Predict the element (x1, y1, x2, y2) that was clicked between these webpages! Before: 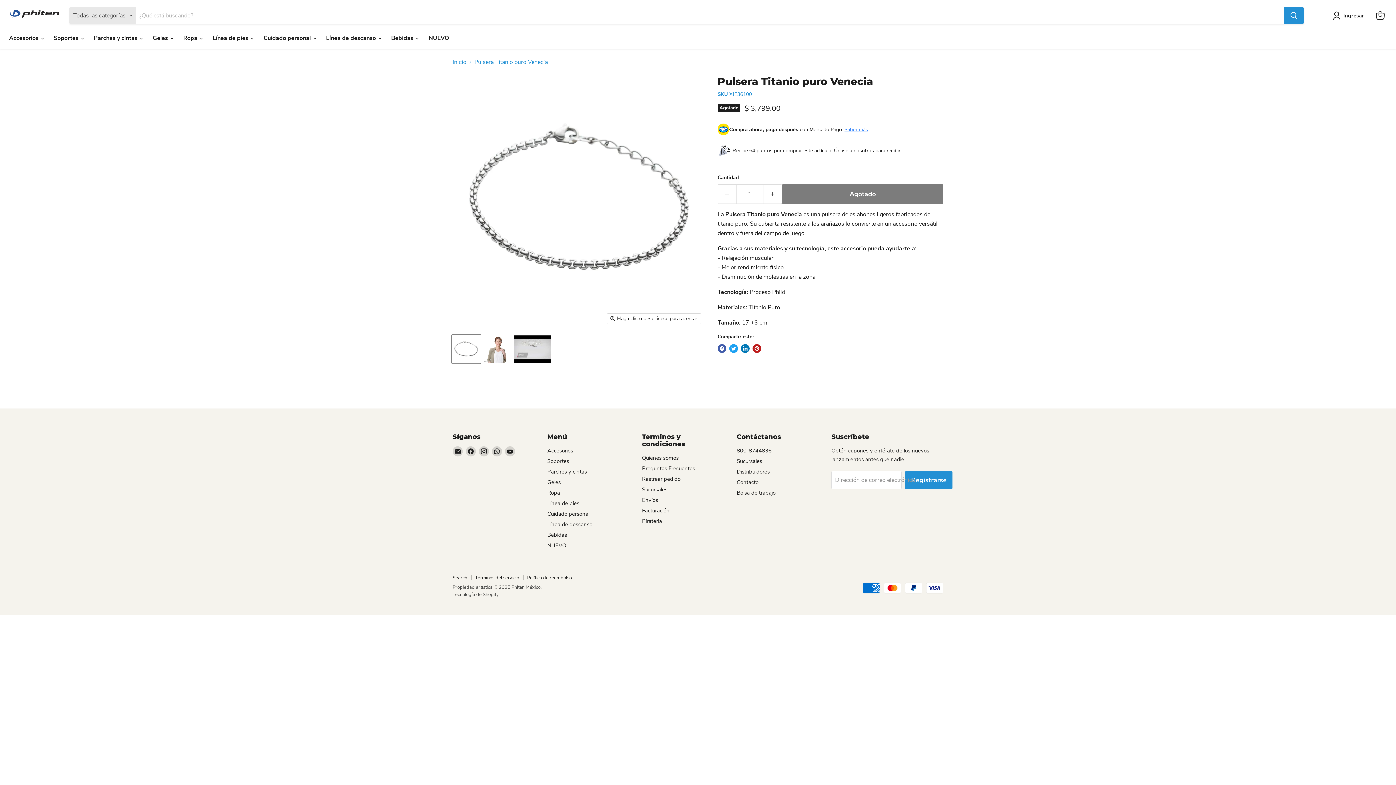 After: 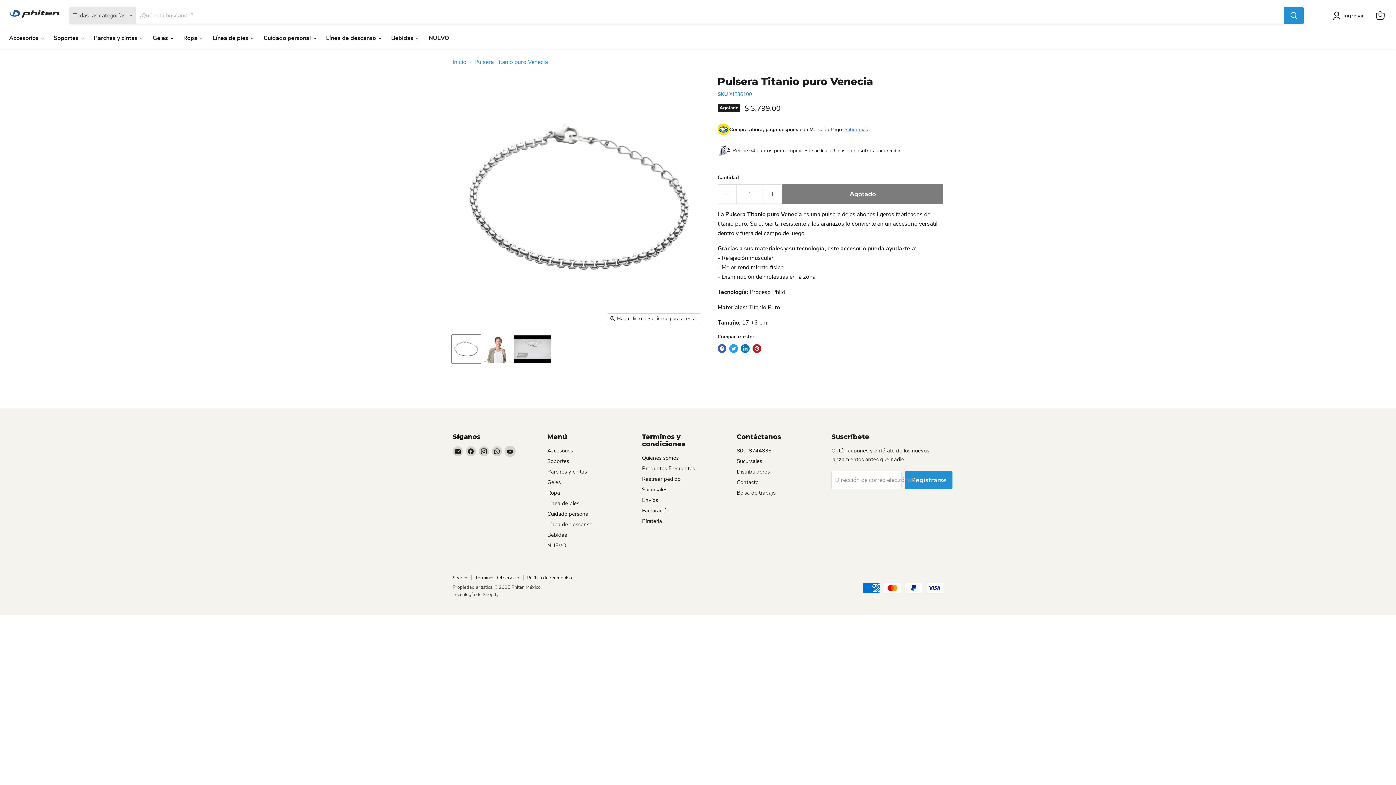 Action: bbox: (505, 446, 515, 456) label: Encuéntrenos en YouTube